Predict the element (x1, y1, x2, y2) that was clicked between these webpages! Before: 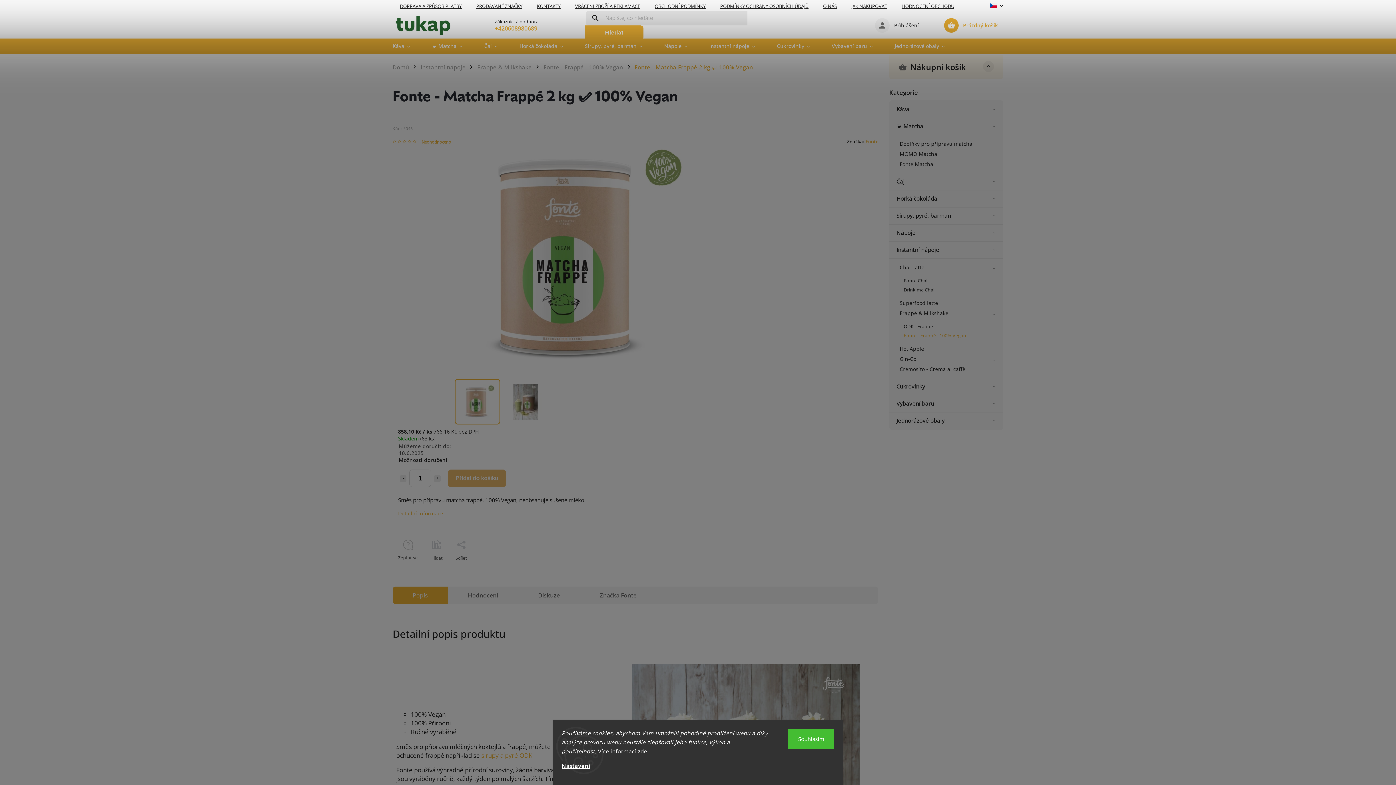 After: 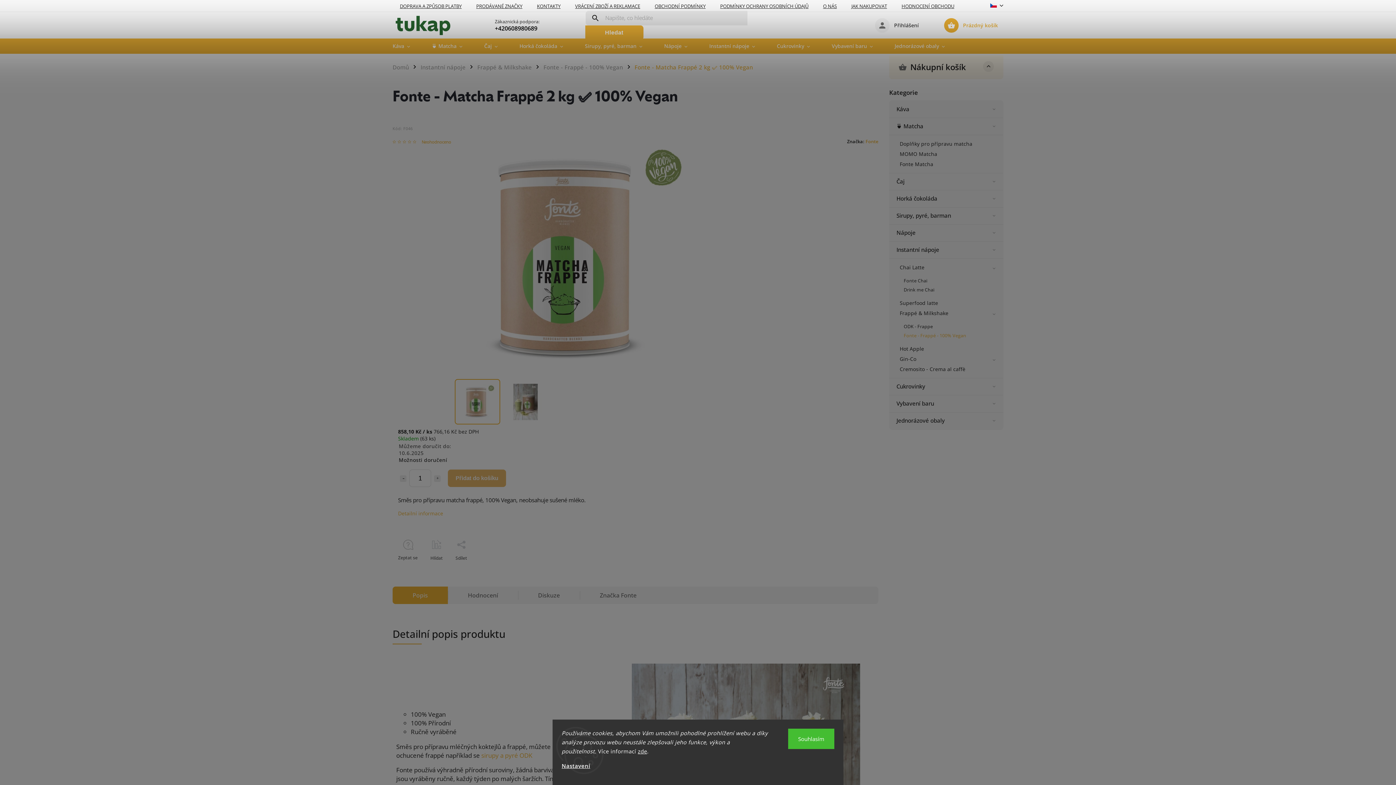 Action: bbox: (494, 24, 560, 32) label: Zavolat na +420608980689